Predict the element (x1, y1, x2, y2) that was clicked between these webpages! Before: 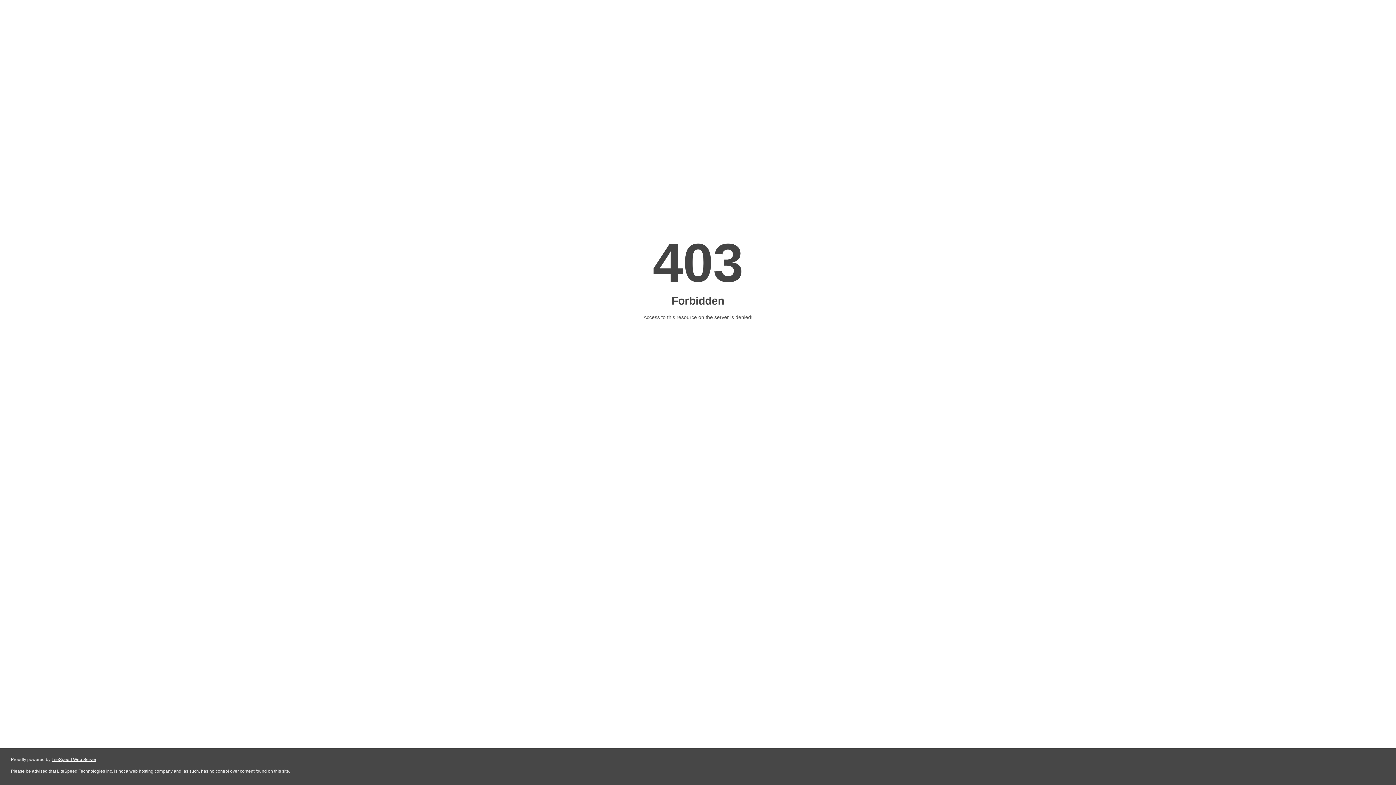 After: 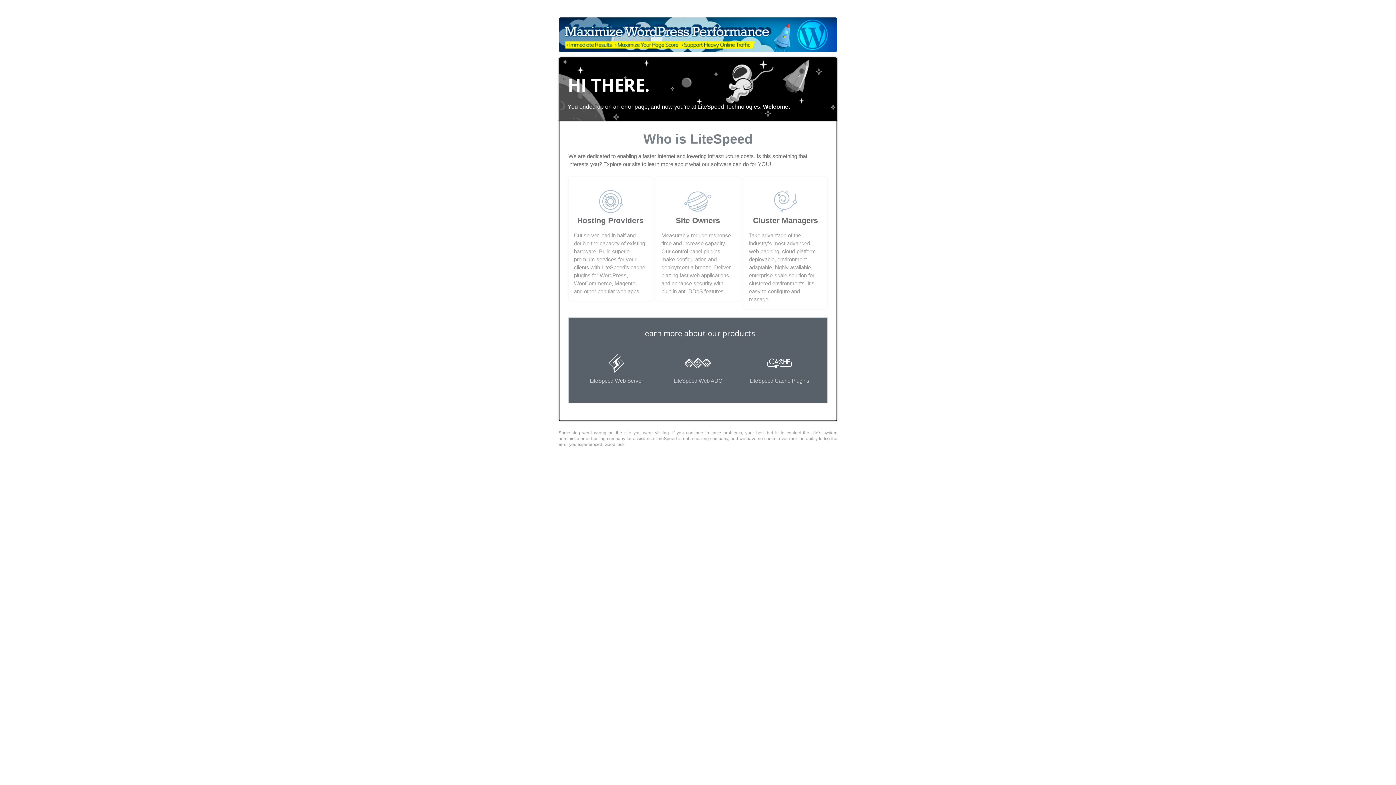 Action: label: LiteSpeed Web Server bbox: (51, 757, 96, 762)